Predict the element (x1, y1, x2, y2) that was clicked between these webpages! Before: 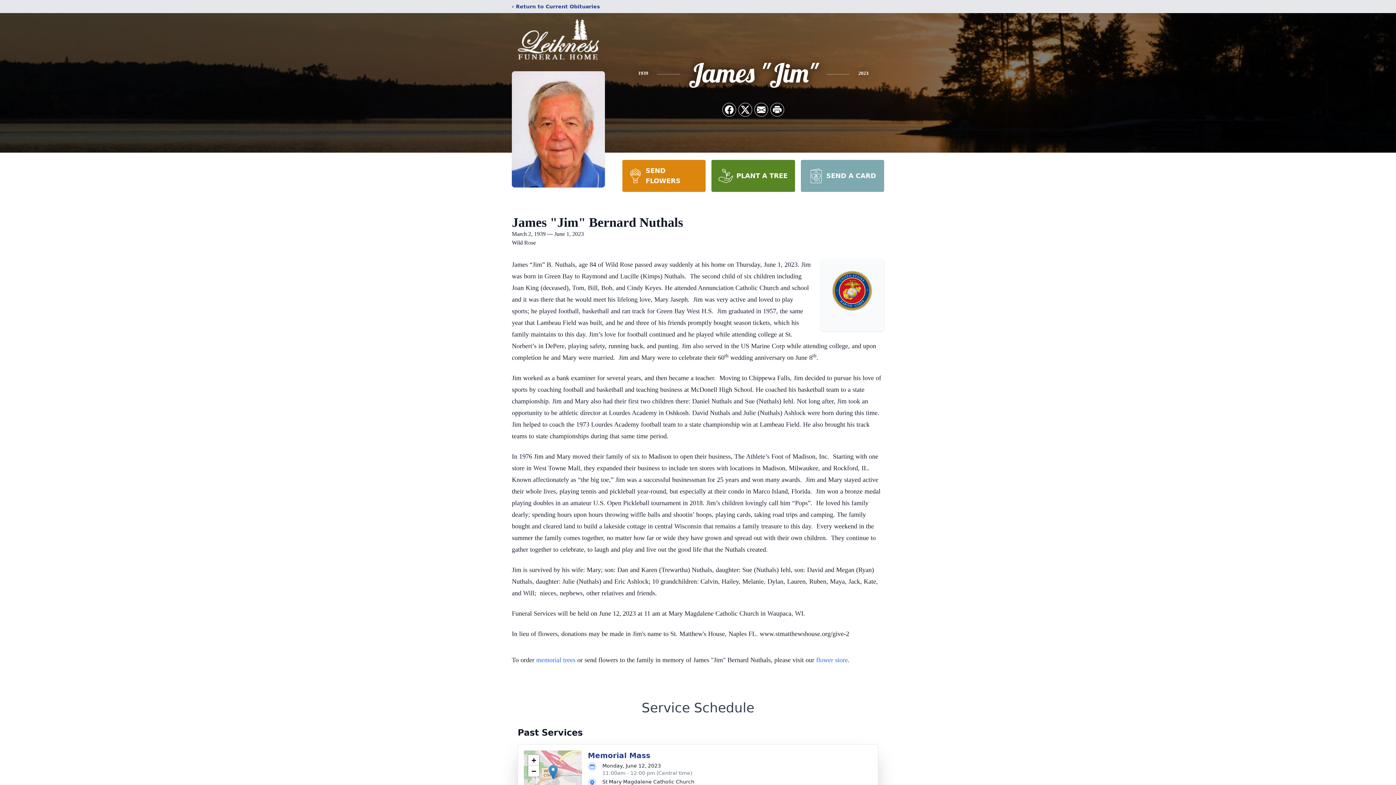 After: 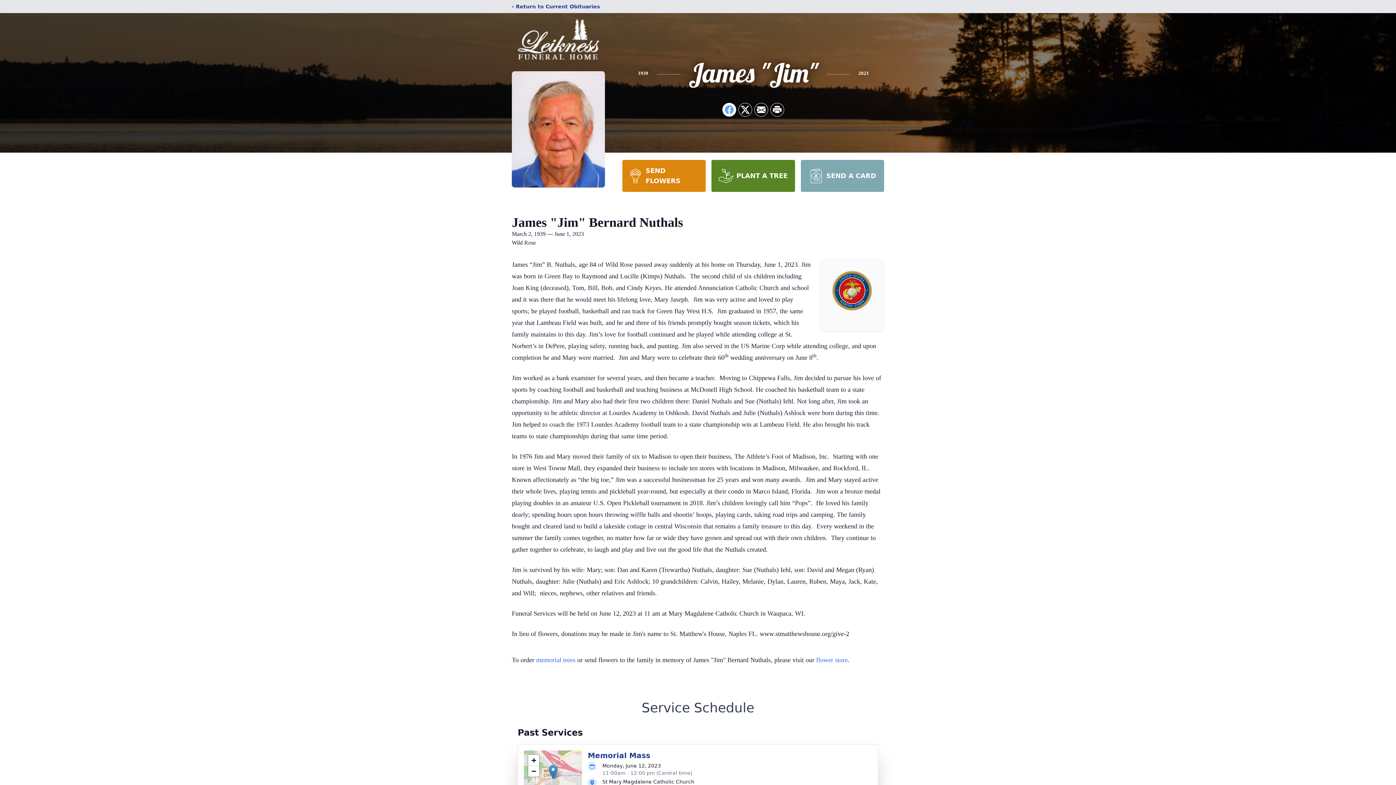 Action: label: Share on Facebook bbox: (722, 103, 736, 116)